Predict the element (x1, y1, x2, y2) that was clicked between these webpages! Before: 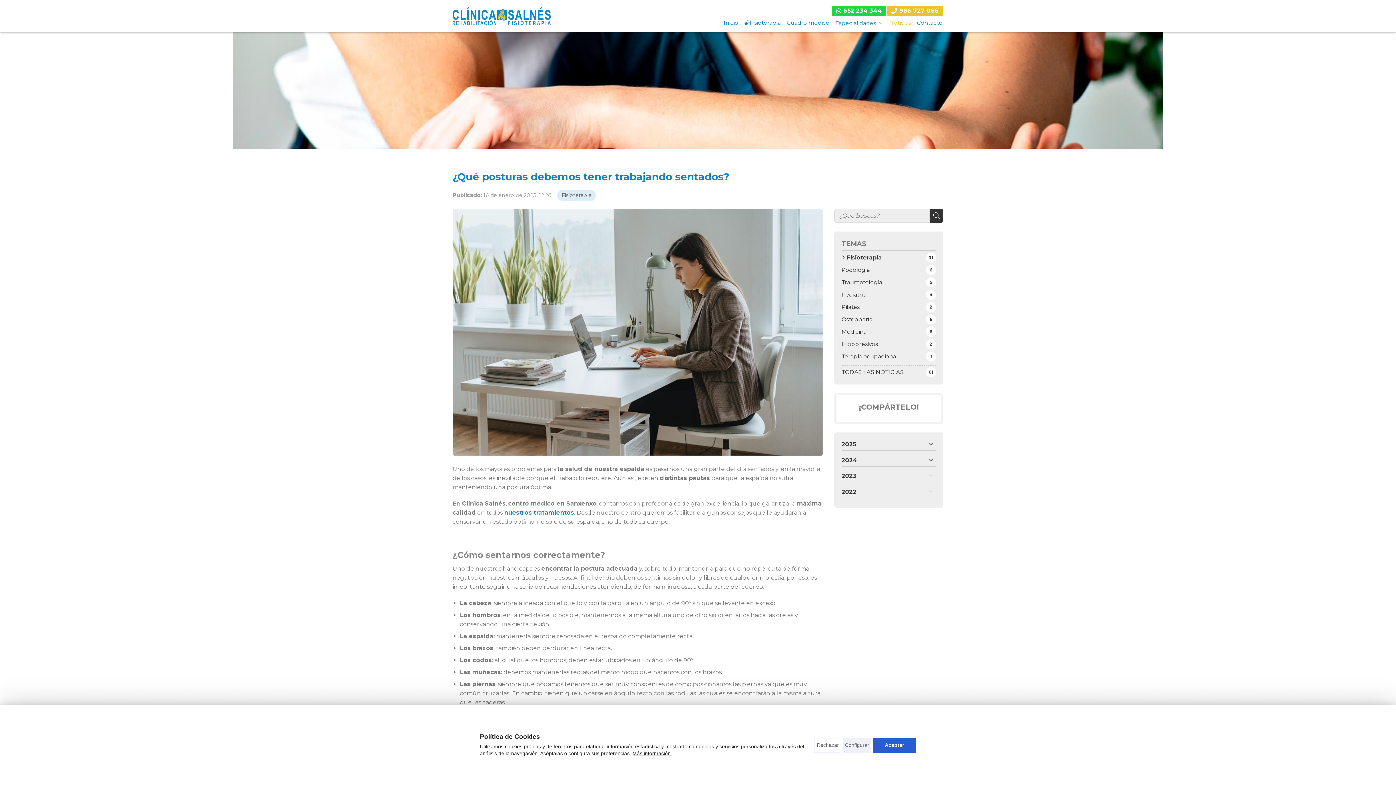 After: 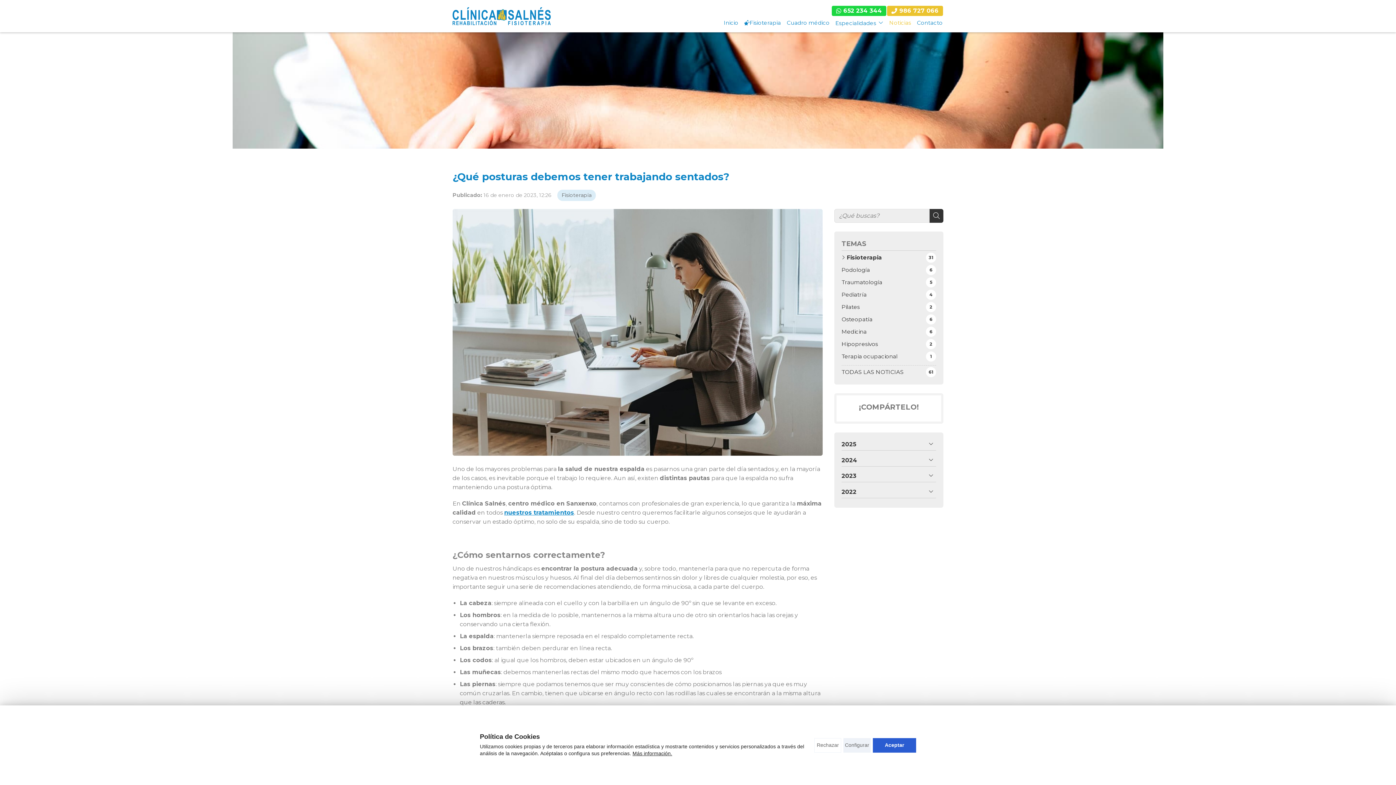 Action: label: 652 234 344 bbox: (832, 5, 886, 16)